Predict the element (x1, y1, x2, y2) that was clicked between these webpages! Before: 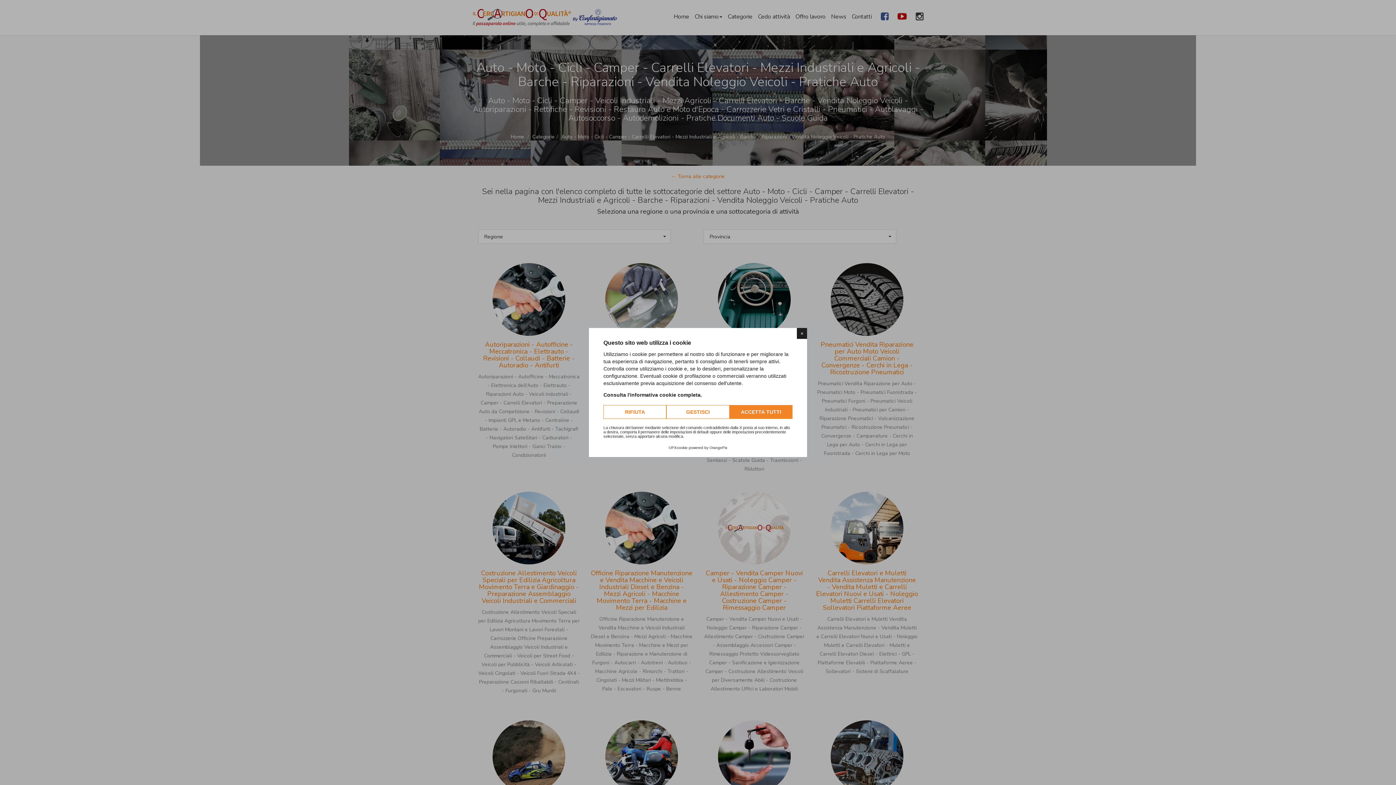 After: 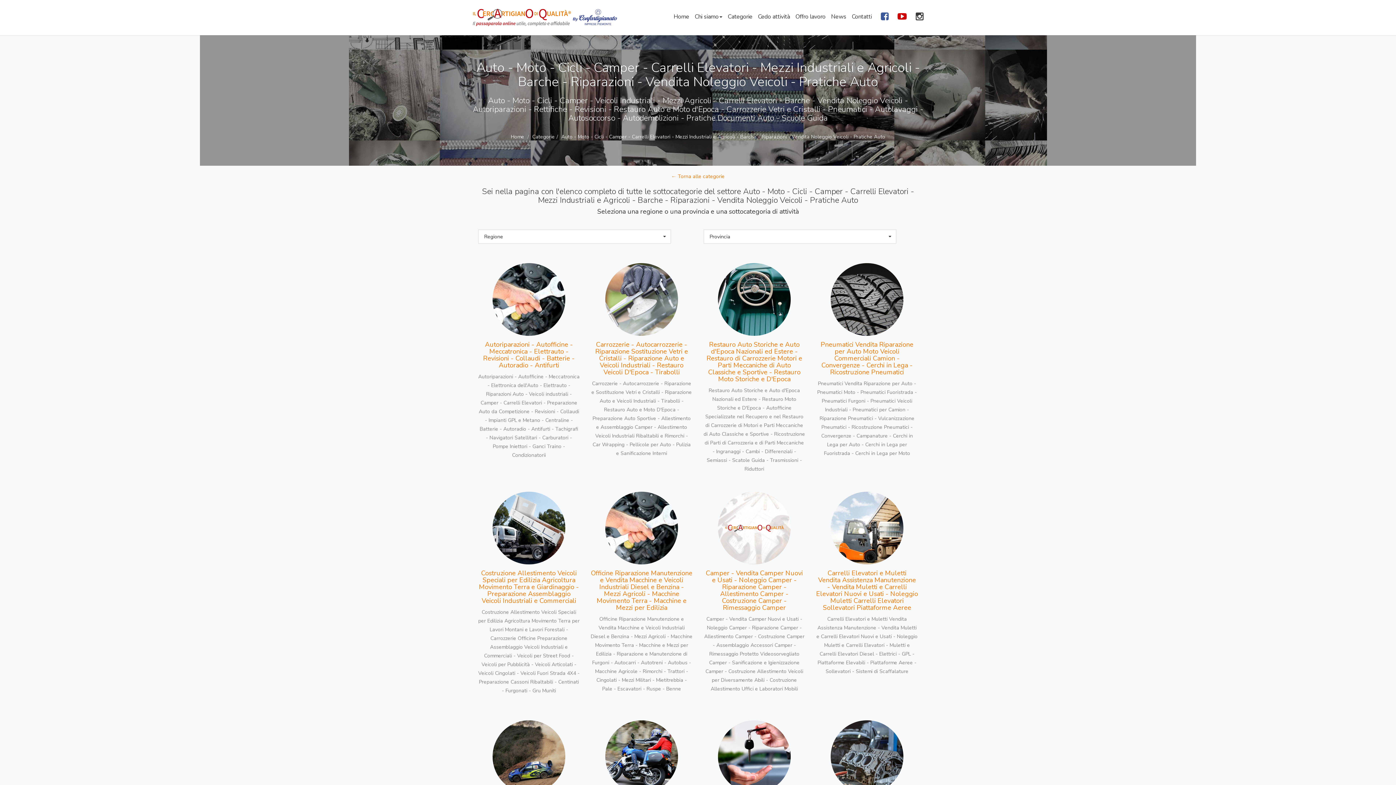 Action: bbox: (603, 405, 666, 419) label: RIFIUTA